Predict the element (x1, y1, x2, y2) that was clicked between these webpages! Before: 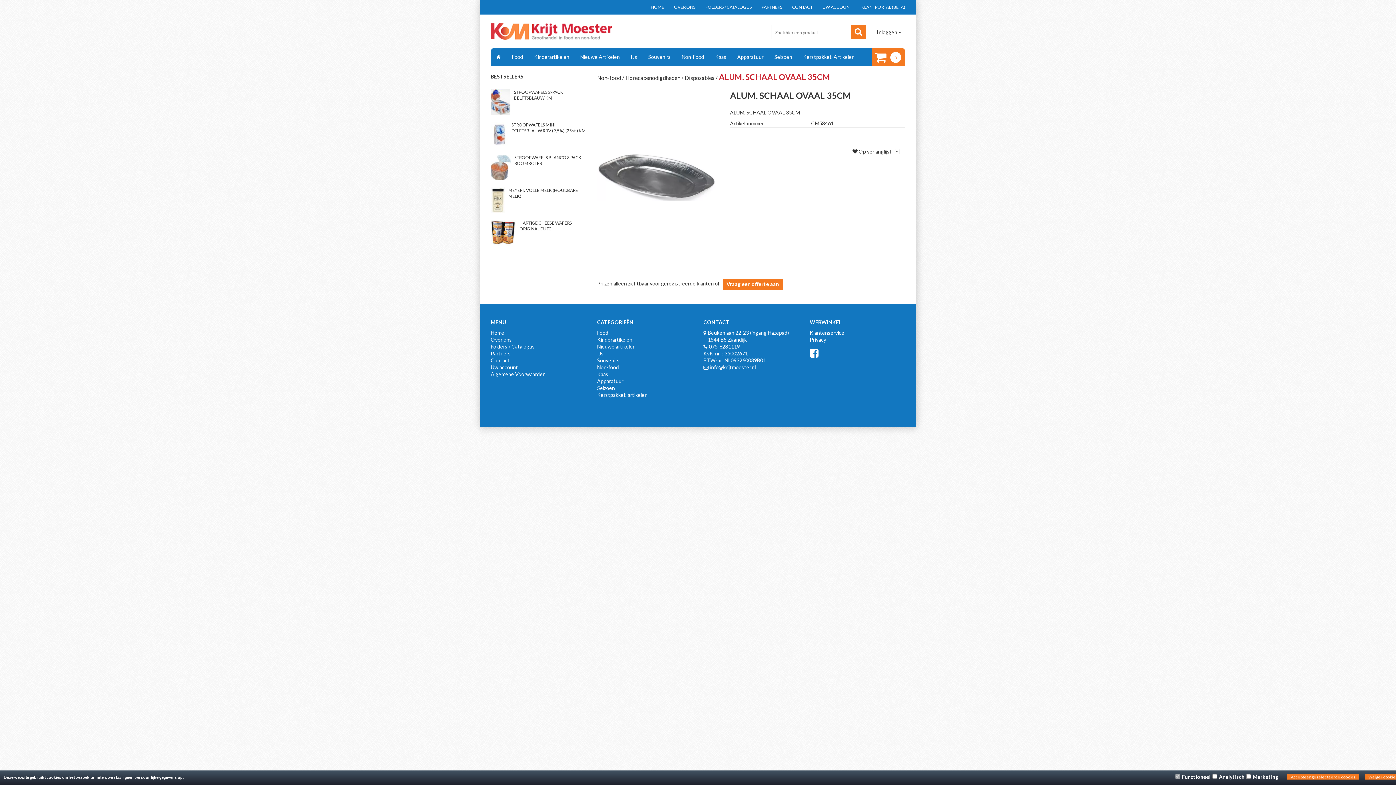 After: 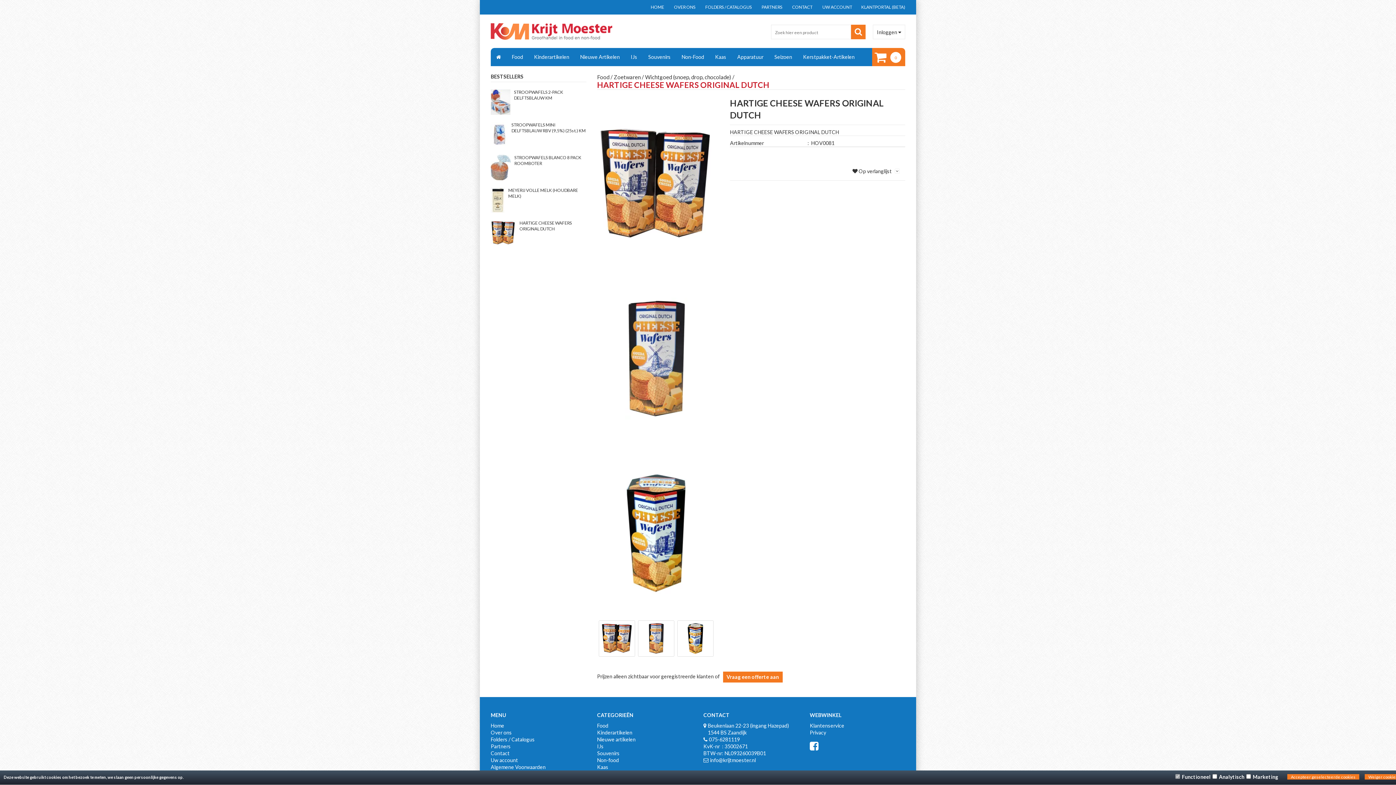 Action: label: HARTIGE CHEESE WAFERS ORIGINAL DUTCH bbox: (490, 220, 586, 232)